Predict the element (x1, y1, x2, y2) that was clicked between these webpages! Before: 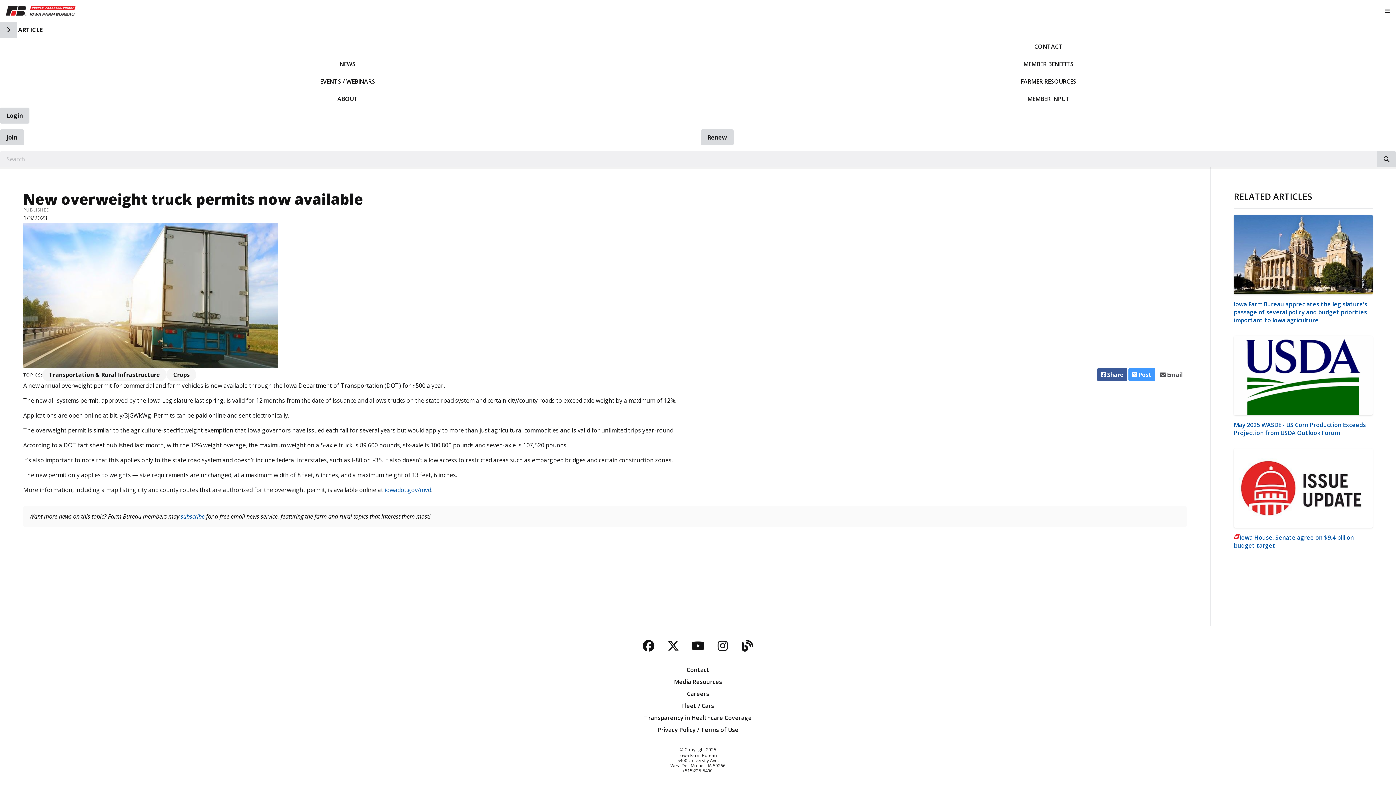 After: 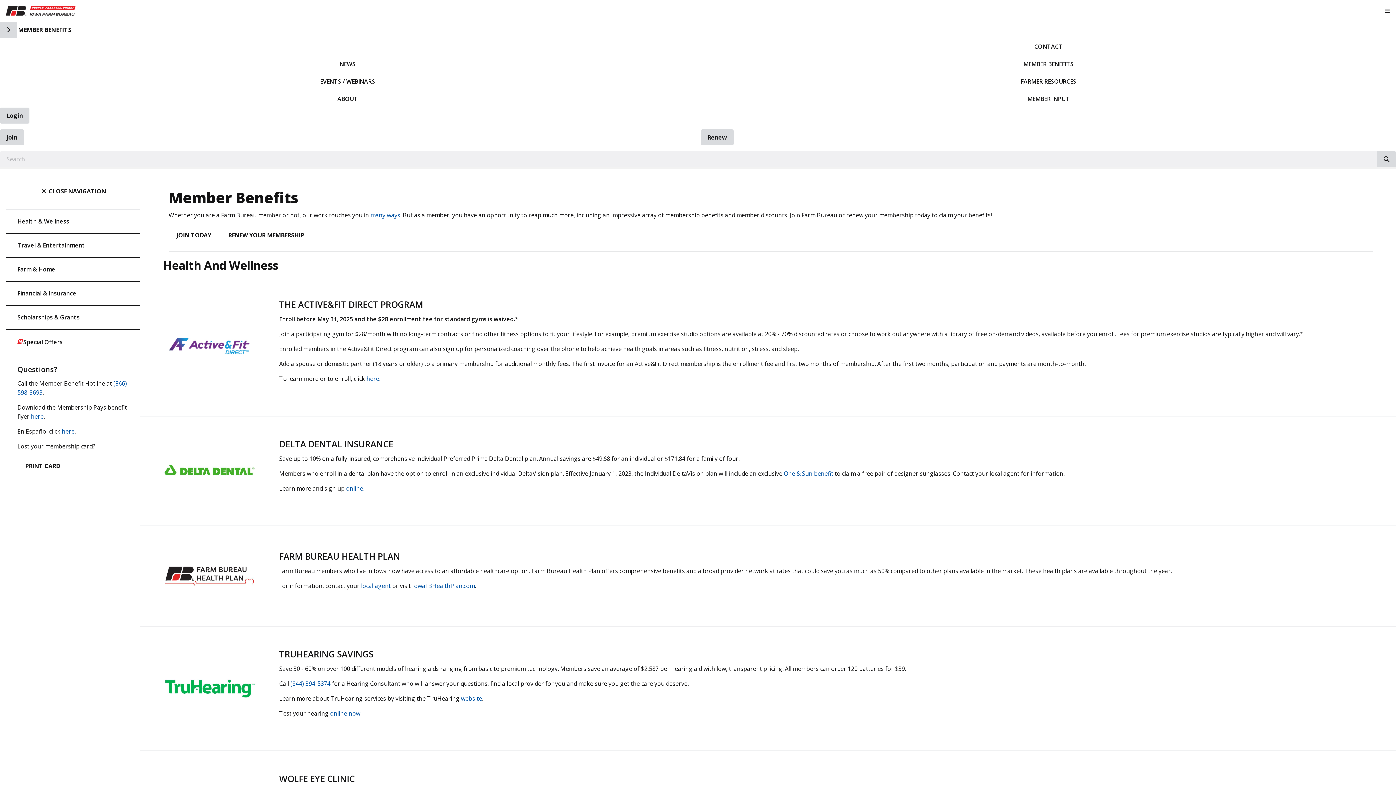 Action: label: MEMBER BENEFITS bbox: (701, 55, 1396, 72)